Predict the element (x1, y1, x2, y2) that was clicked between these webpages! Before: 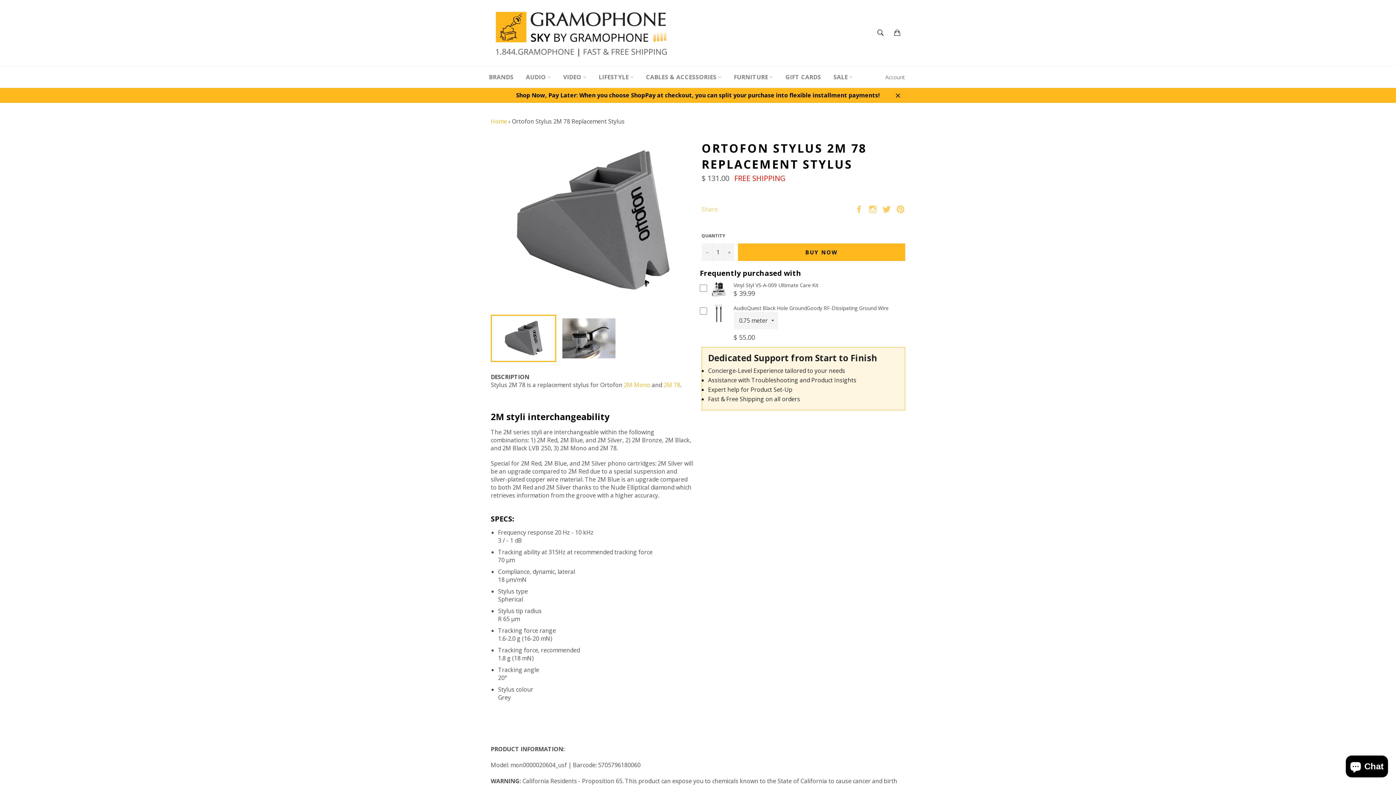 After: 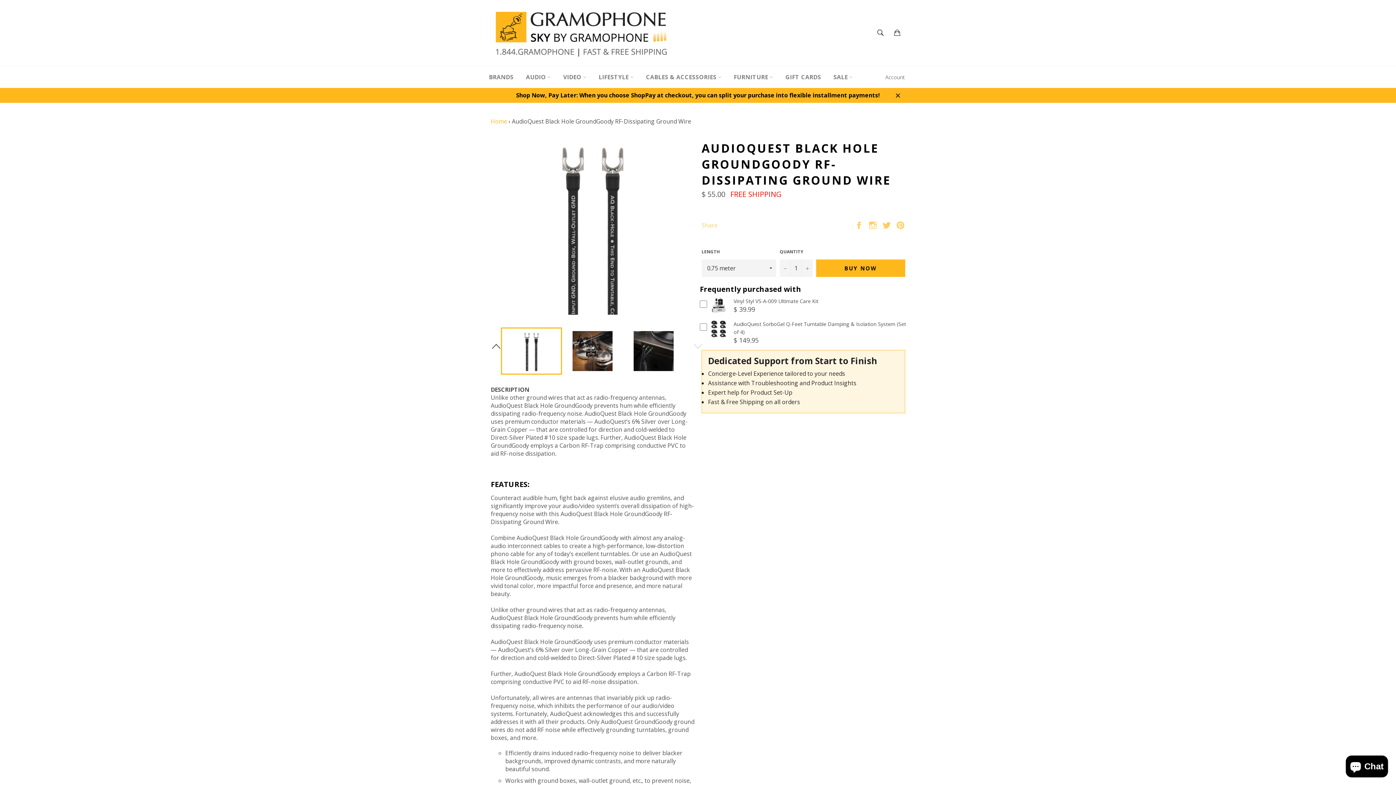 Action: label: AudioQuest Black Hole GroundGoody RF-Dissipating Ground Wire bbox: (733, 304, 888, 311)